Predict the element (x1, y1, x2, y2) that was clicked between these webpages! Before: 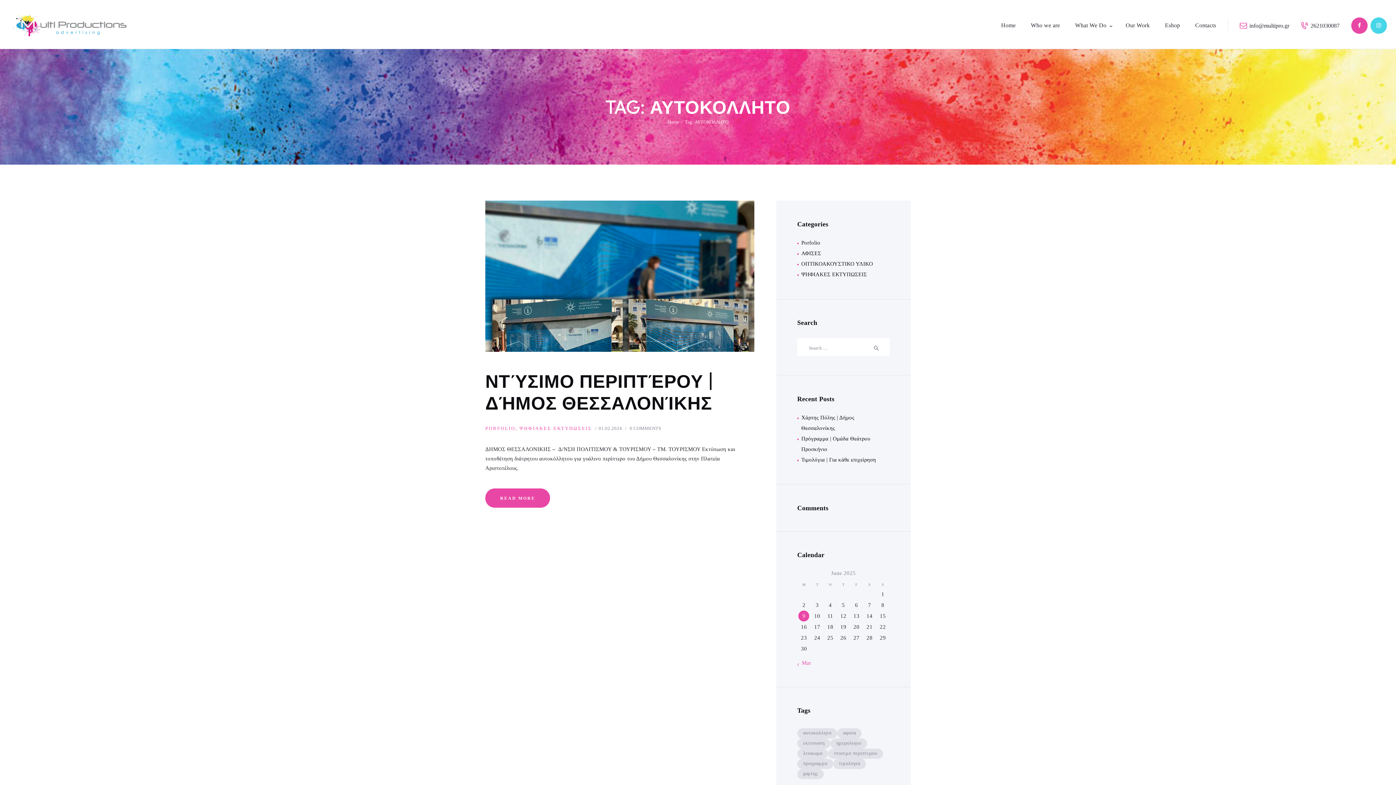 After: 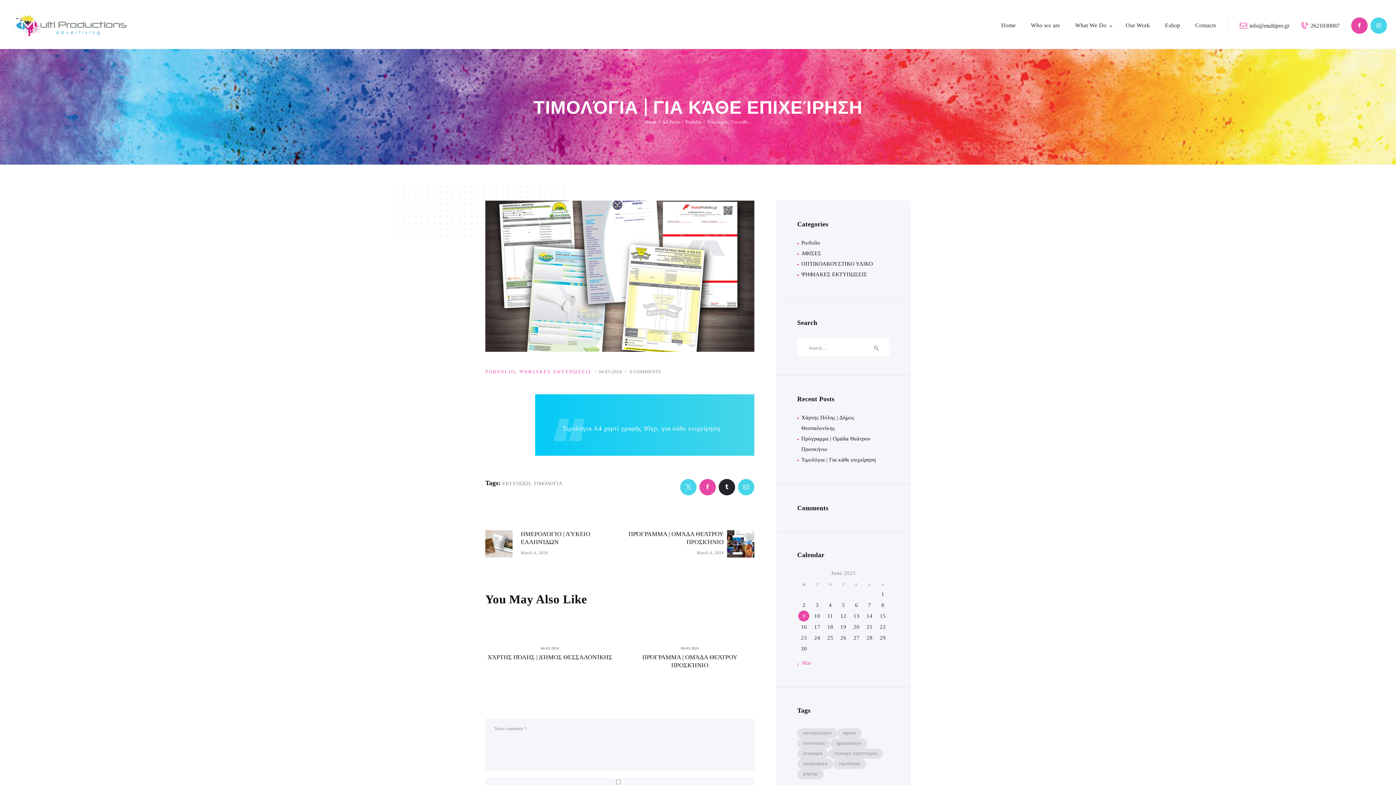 Action: label: Τιμολόγια | Για κάθε επιχείρηση bbox: (801, 457, 876, 462)